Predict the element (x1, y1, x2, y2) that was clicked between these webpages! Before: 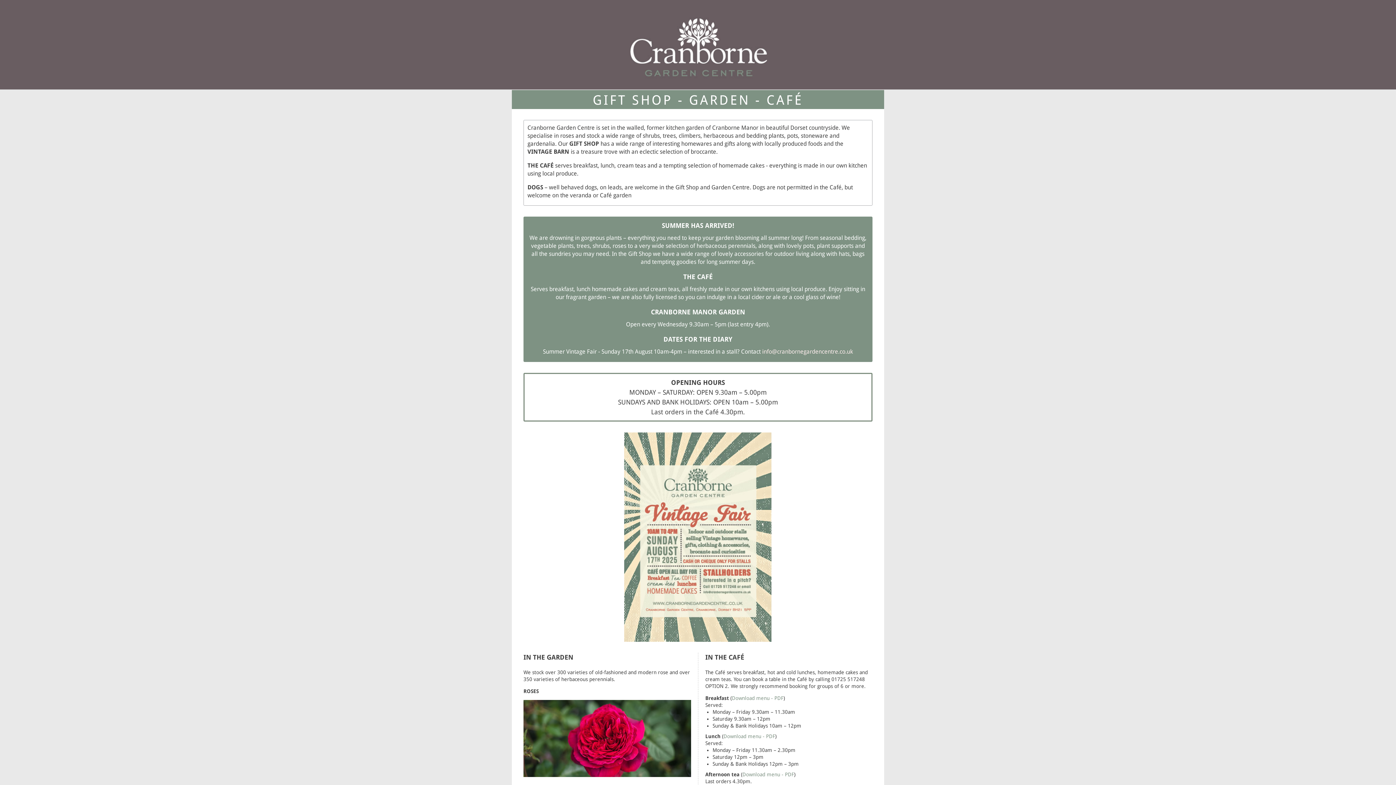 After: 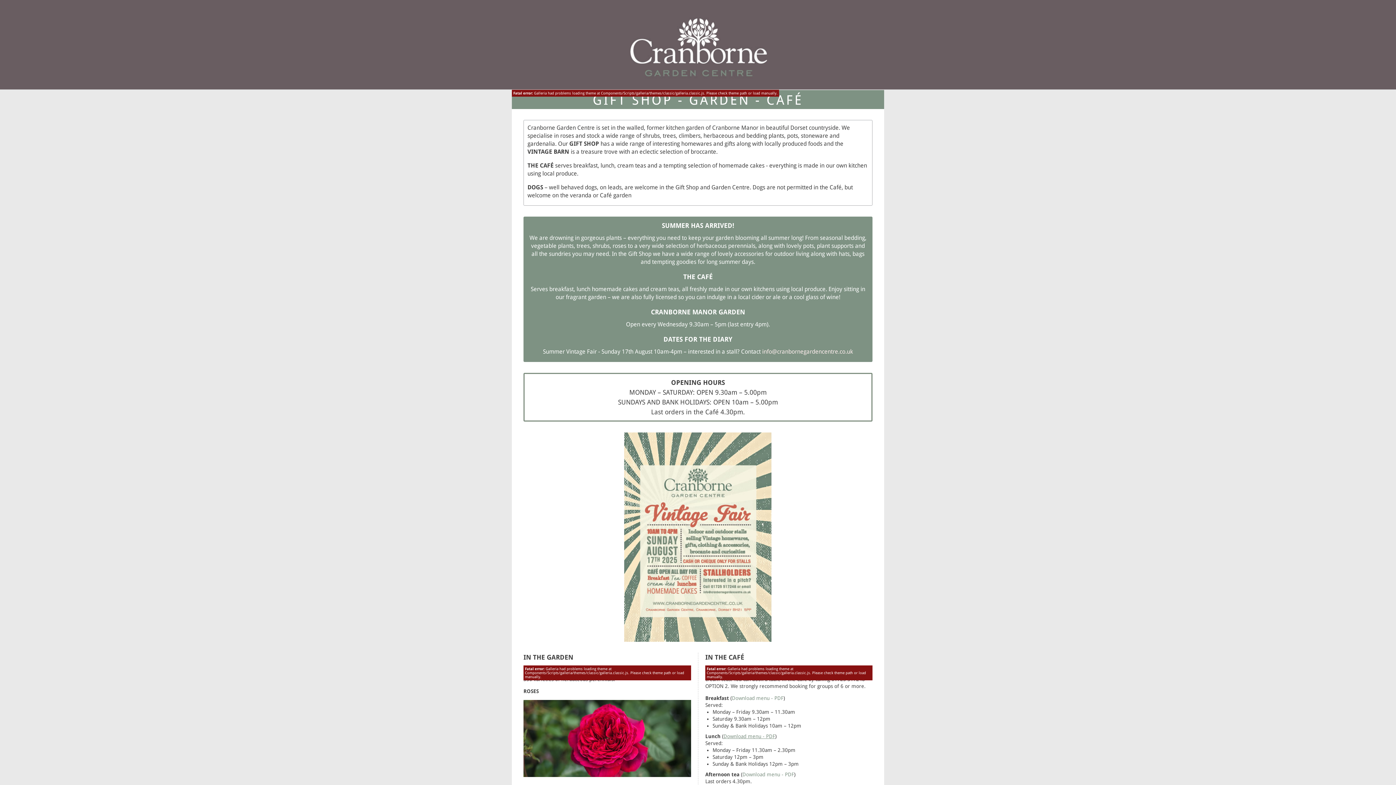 Action: bbox: (723, 733, 775, 739) label: Download menu - PDF